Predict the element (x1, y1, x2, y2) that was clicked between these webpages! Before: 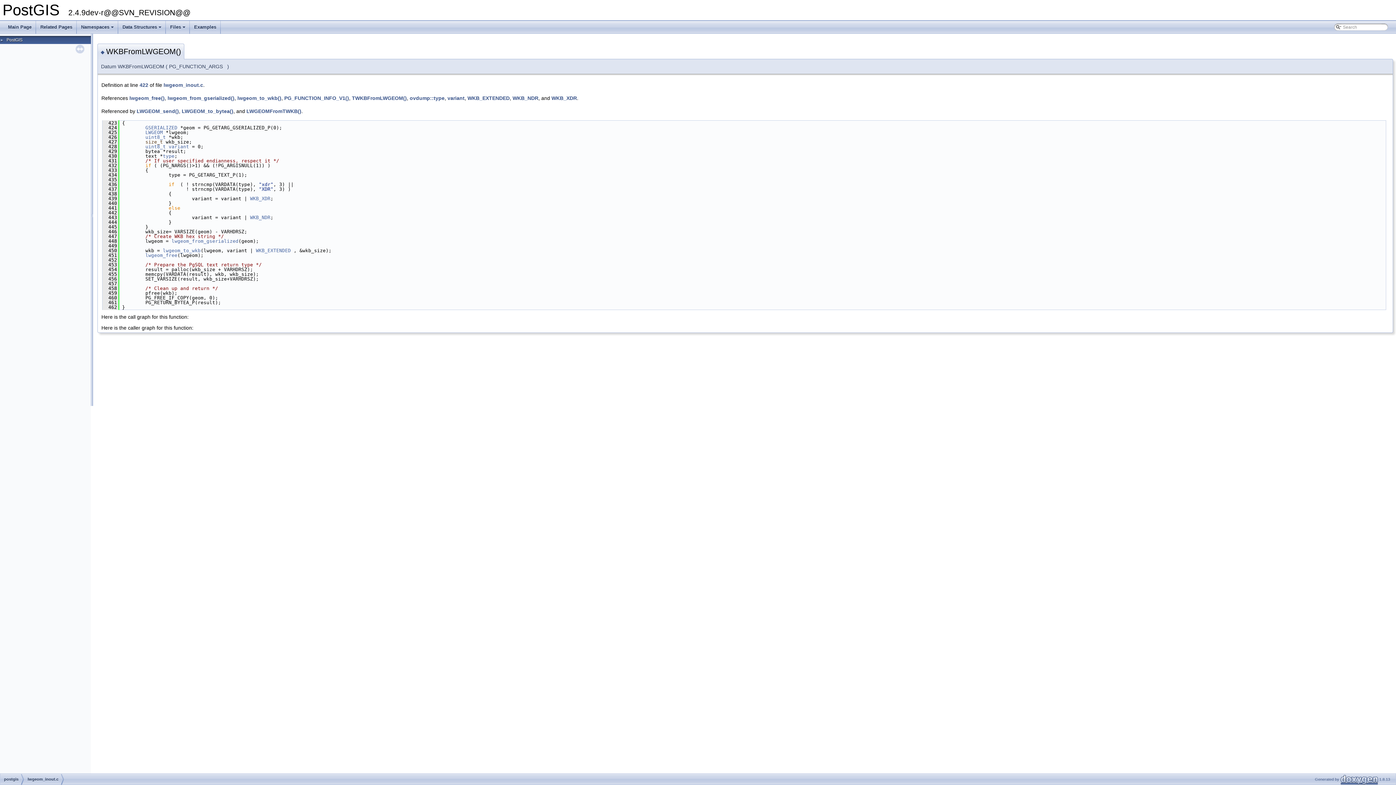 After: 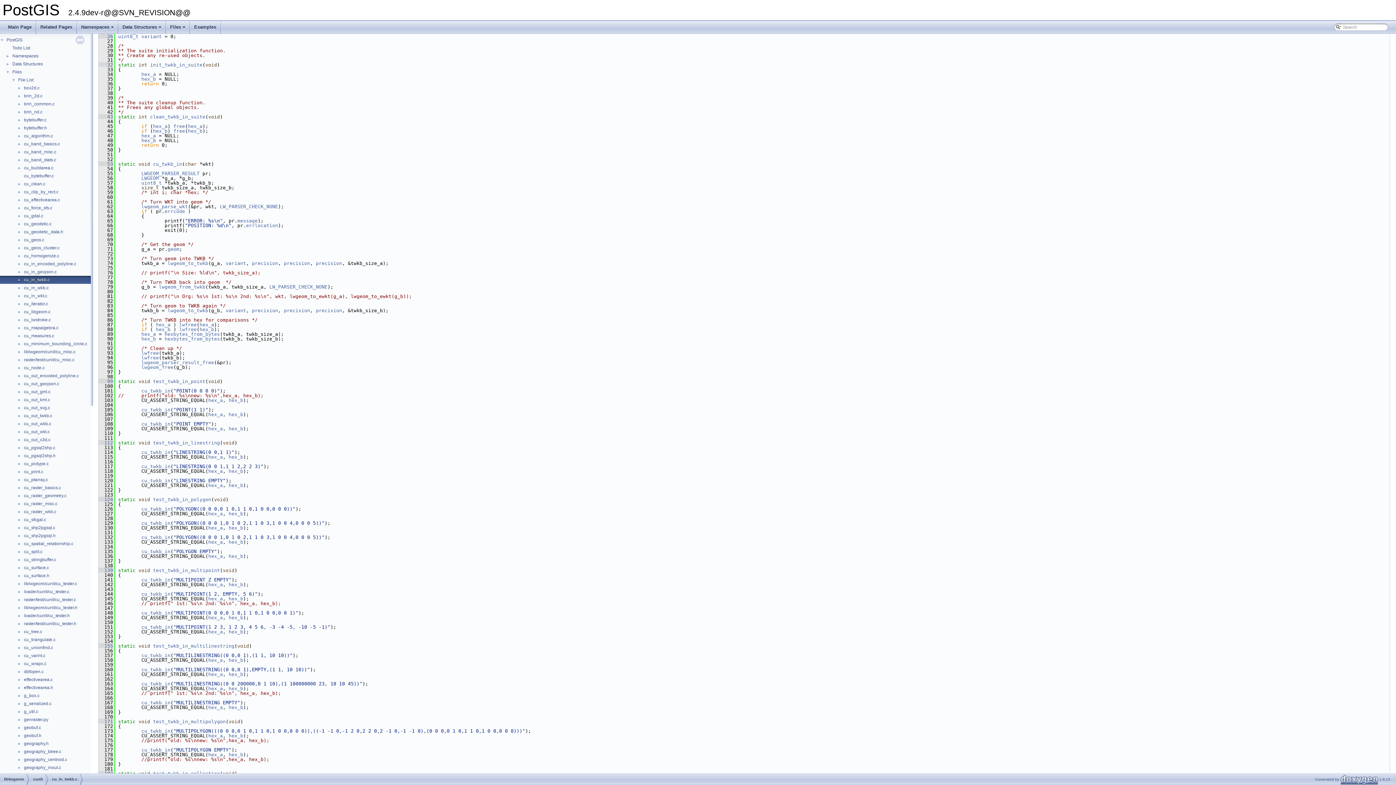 Action: label: variant bbox: (447, 95, 464, 101)